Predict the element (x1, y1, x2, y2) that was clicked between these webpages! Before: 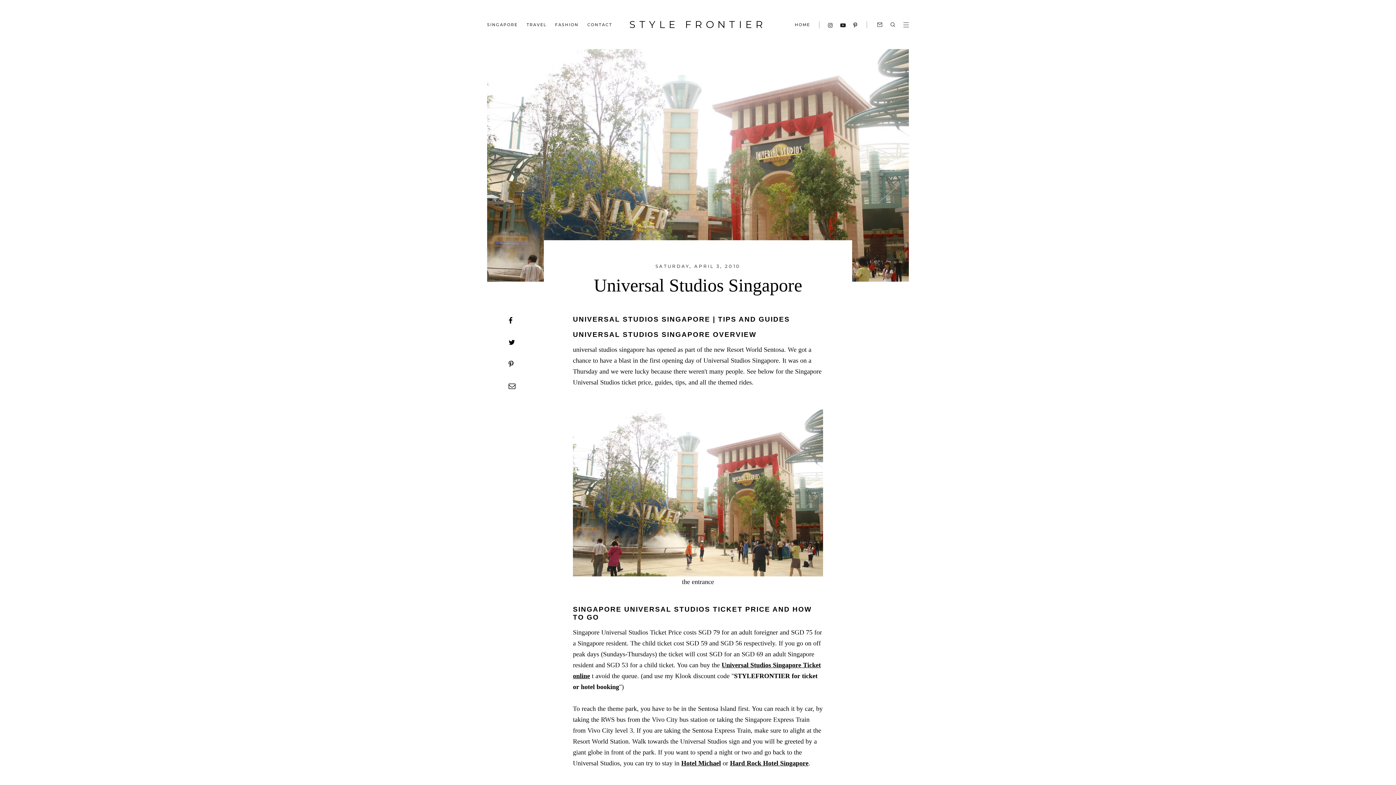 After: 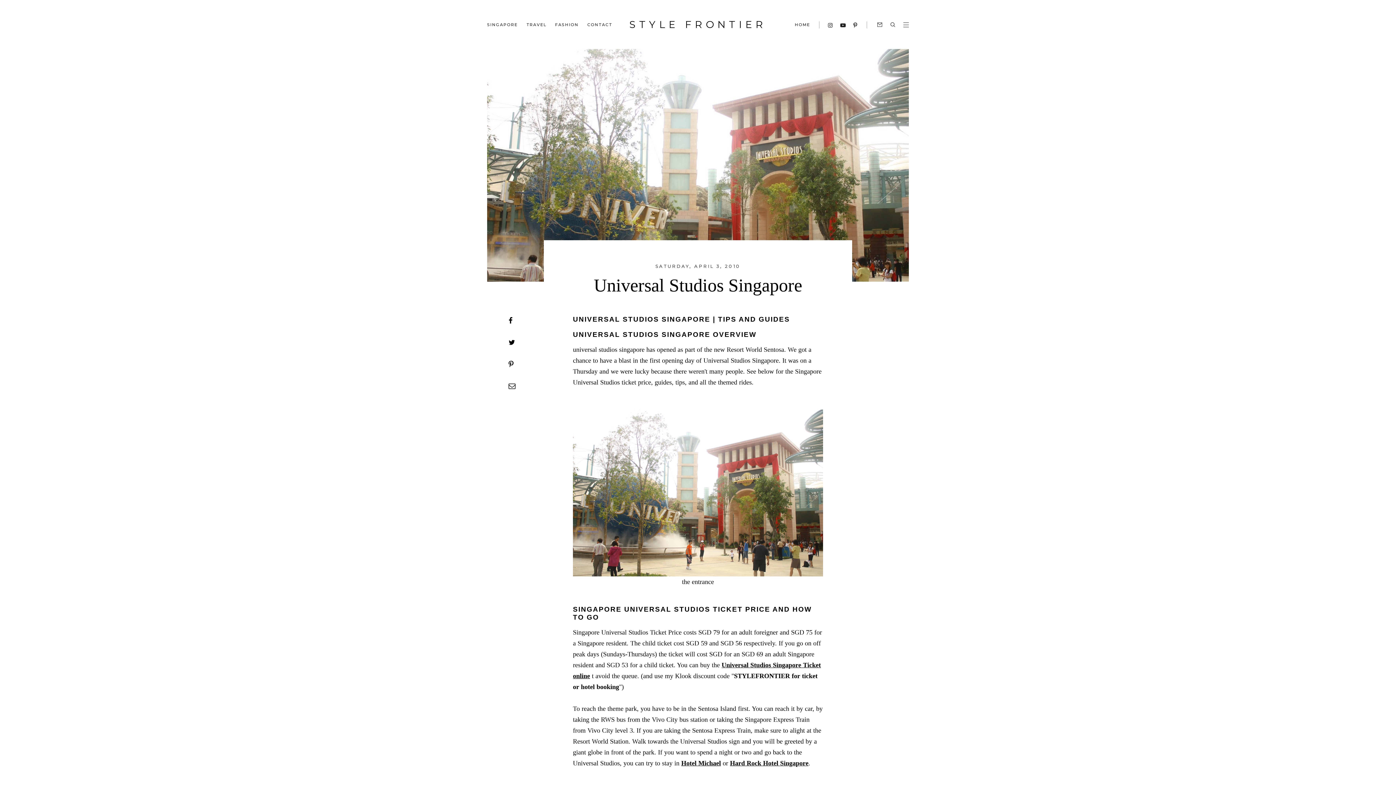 Action: bbox: (508, 315, 515, 326)